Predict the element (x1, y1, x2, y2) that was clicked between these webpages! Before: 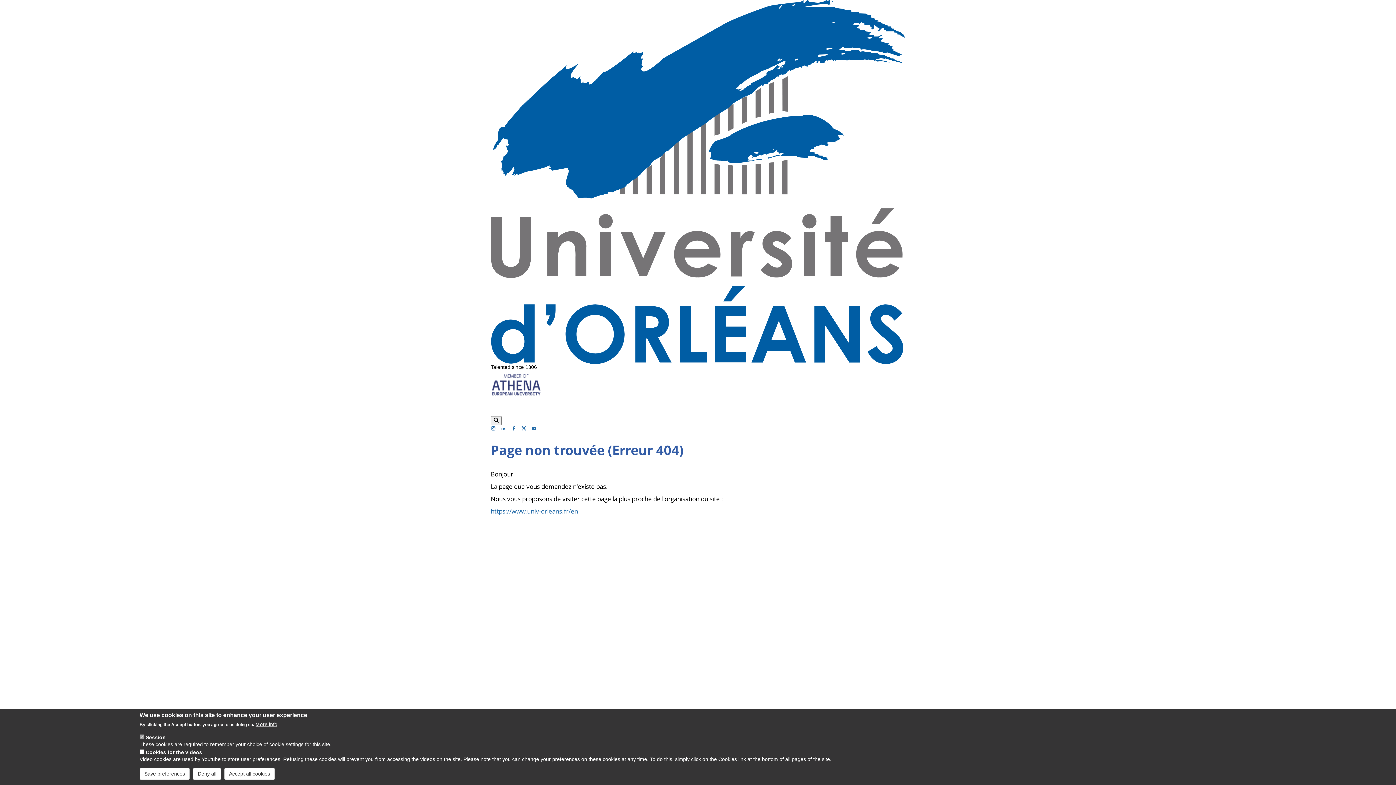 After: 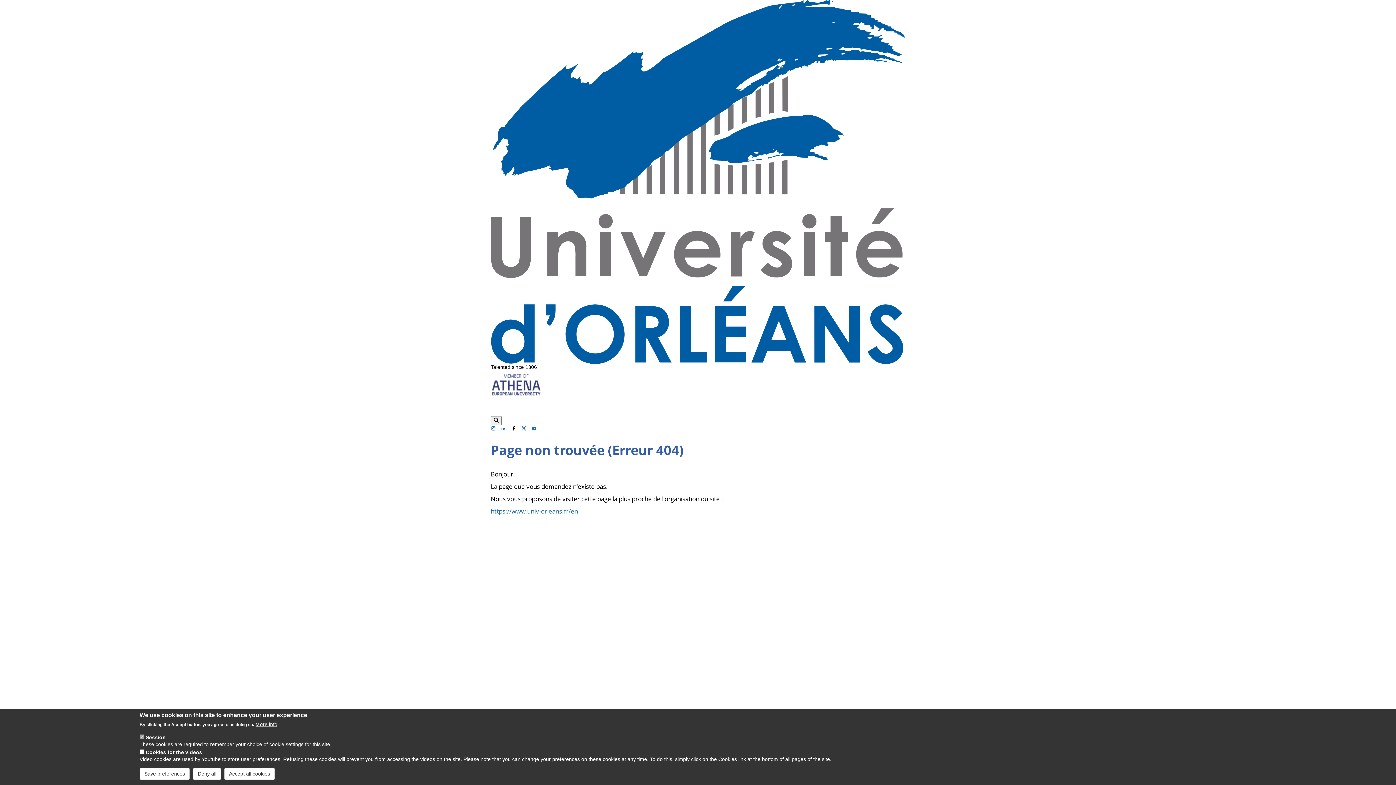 Action: label: Facebook bbox: (511, 425, 516, 431)